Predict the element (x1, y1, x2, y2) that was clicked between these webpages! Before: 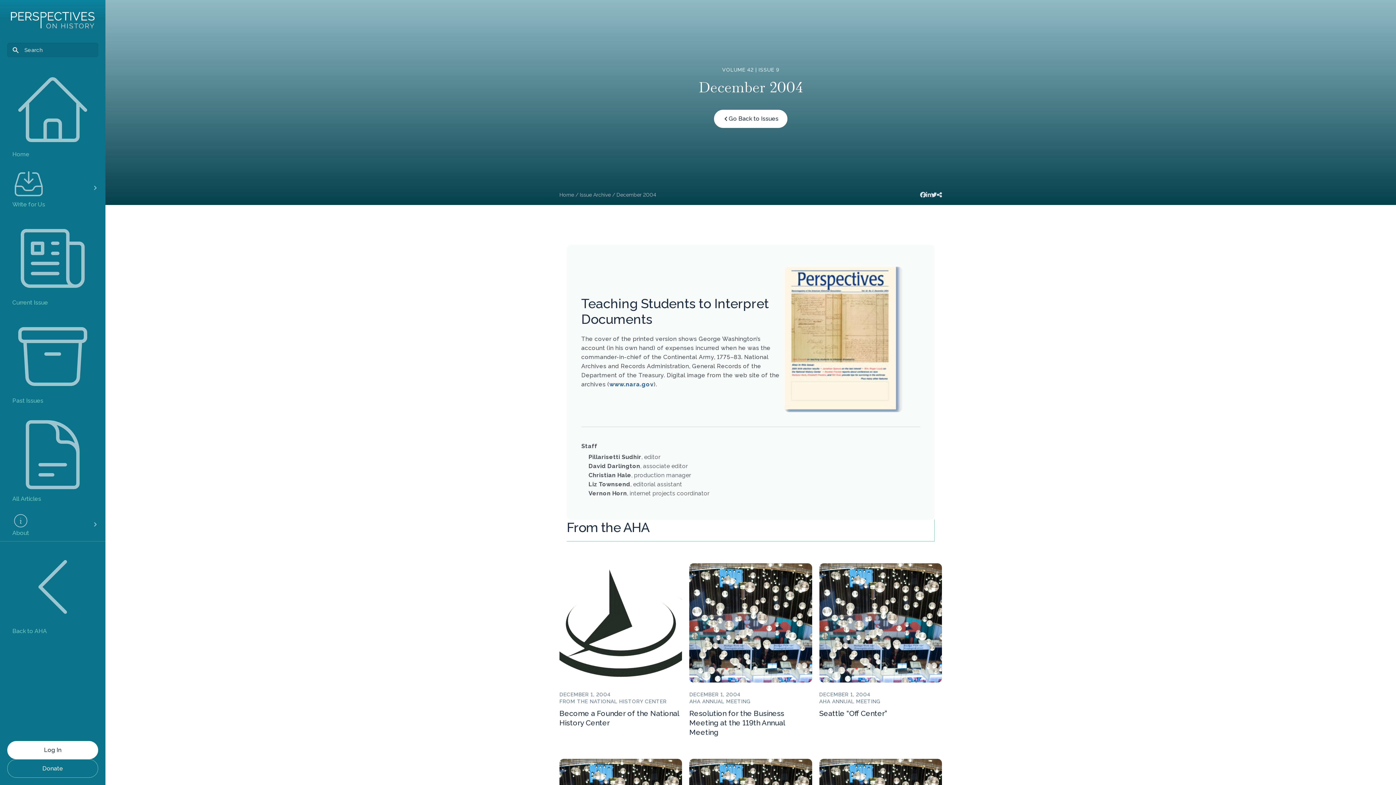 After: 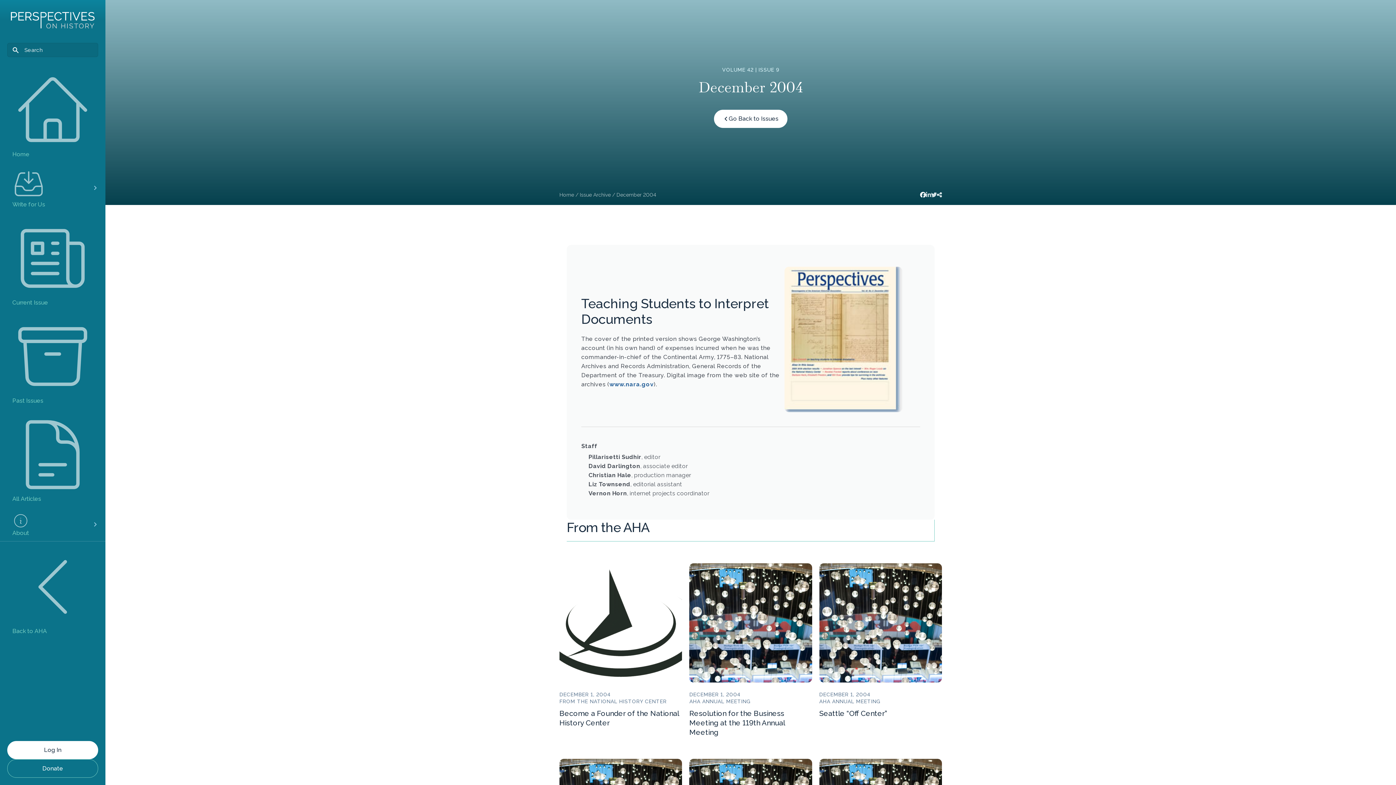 Action: bbox: (920, 191, 926, 198)